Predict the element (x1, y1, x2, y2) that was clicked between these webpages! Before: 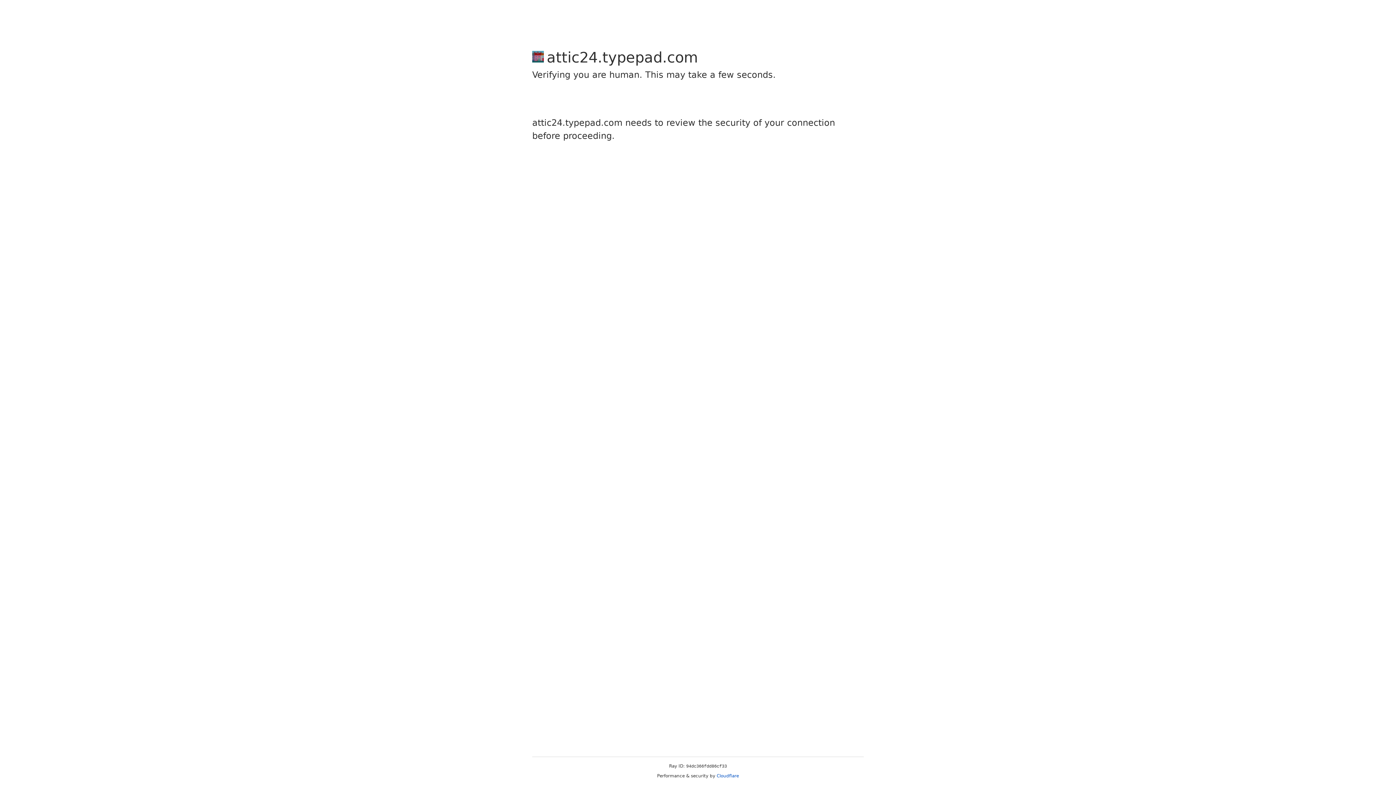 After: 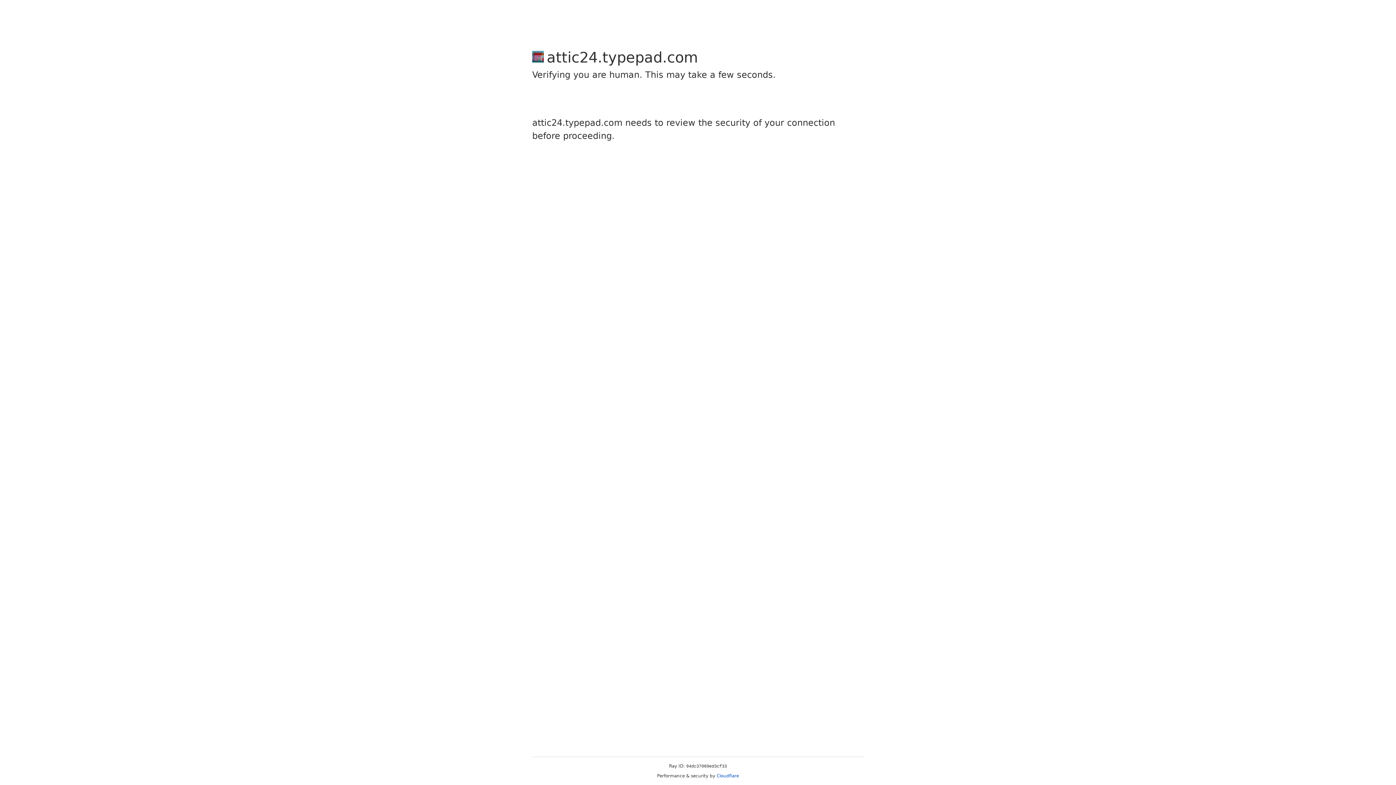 Action: bbox: (716, 773, 739, 778) label: Cloudflare